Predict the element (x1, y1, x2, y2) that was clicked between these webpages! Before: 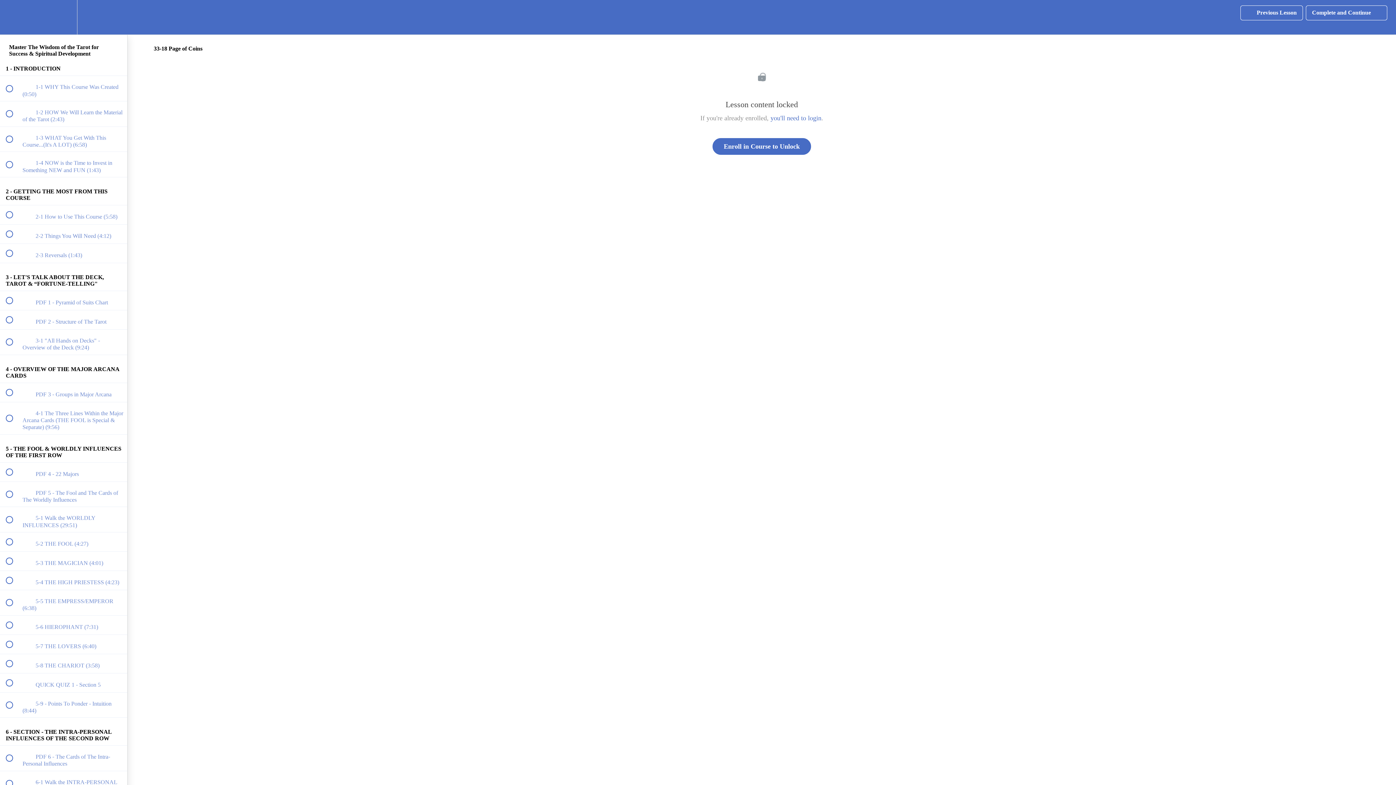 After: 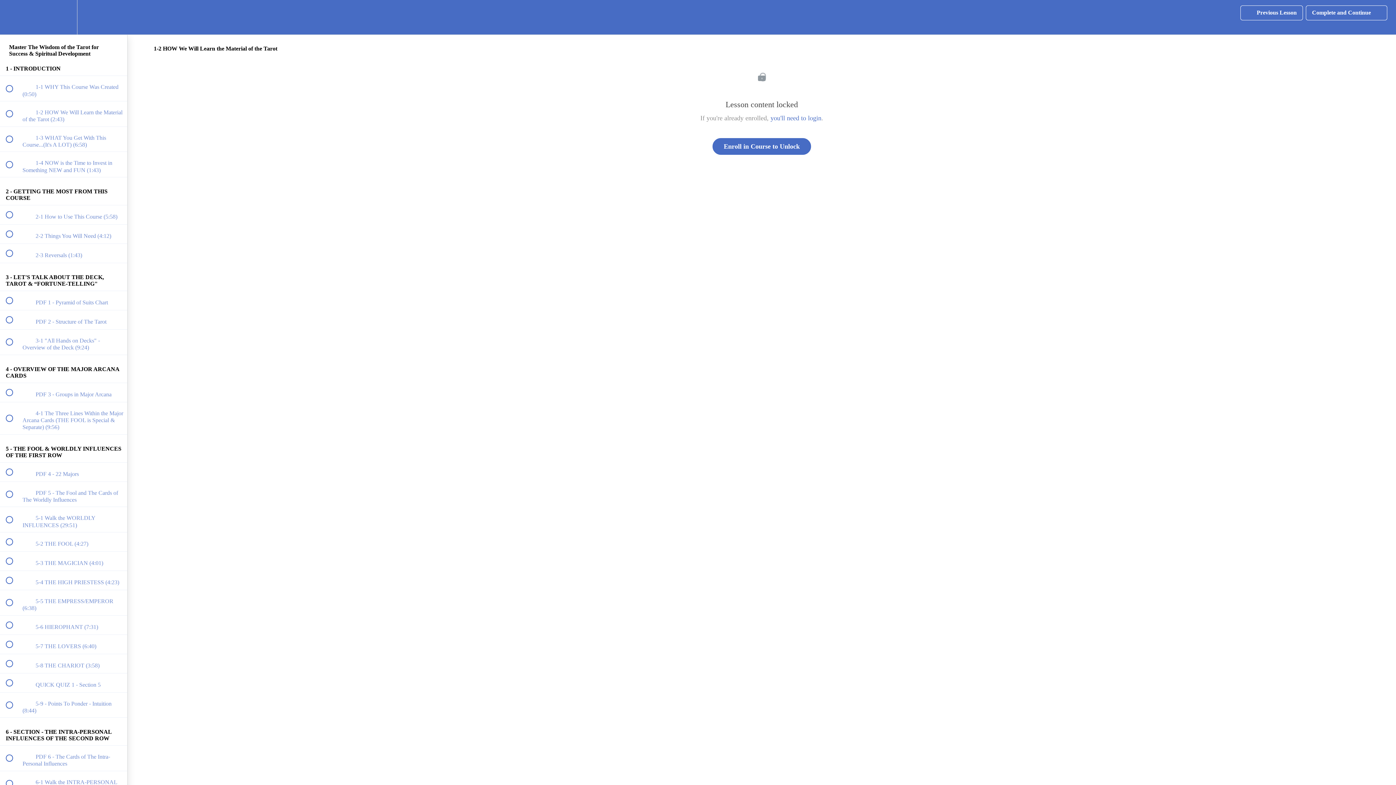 Action: label:  
 1-2 HOW We Will Learn the Material of the Tarot (2:43) bbox: (0, 101, 127, 126)